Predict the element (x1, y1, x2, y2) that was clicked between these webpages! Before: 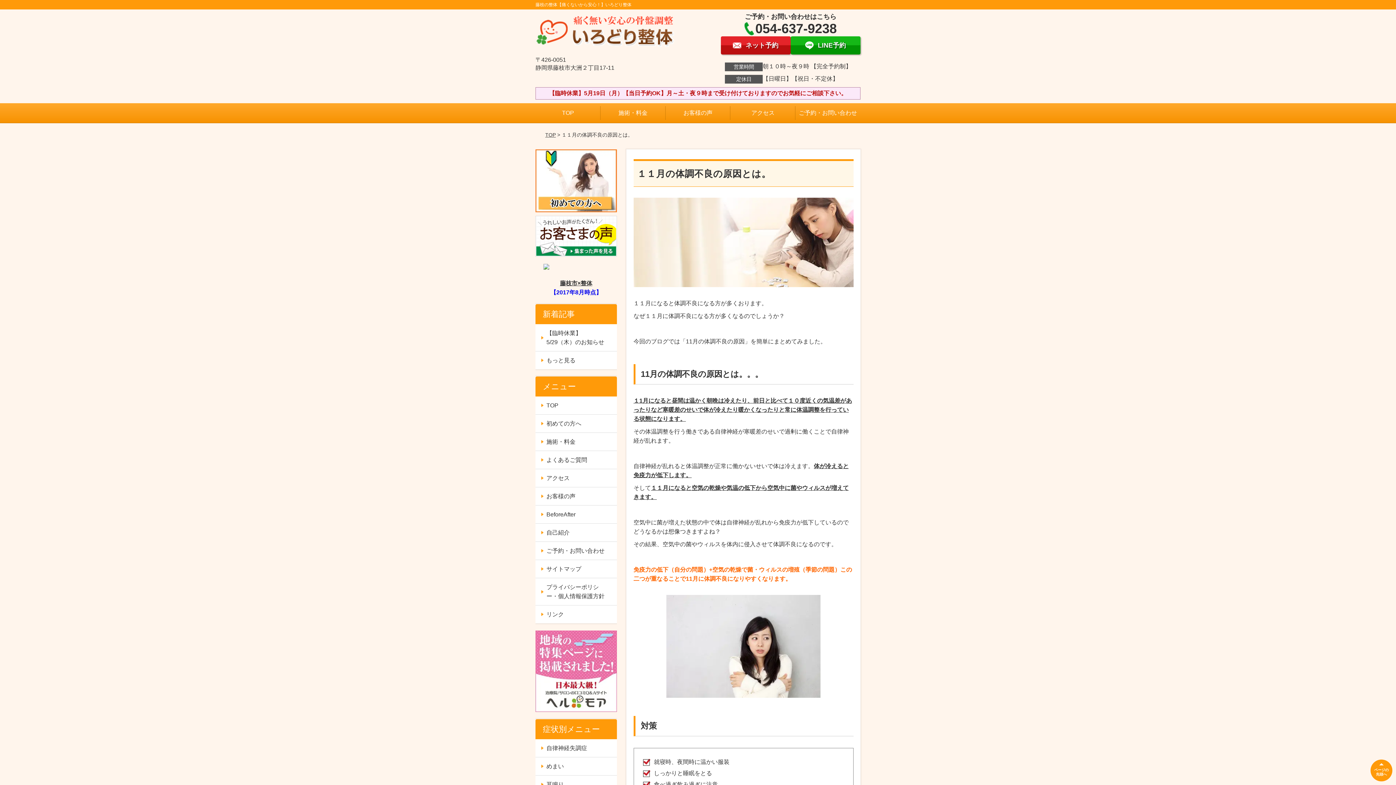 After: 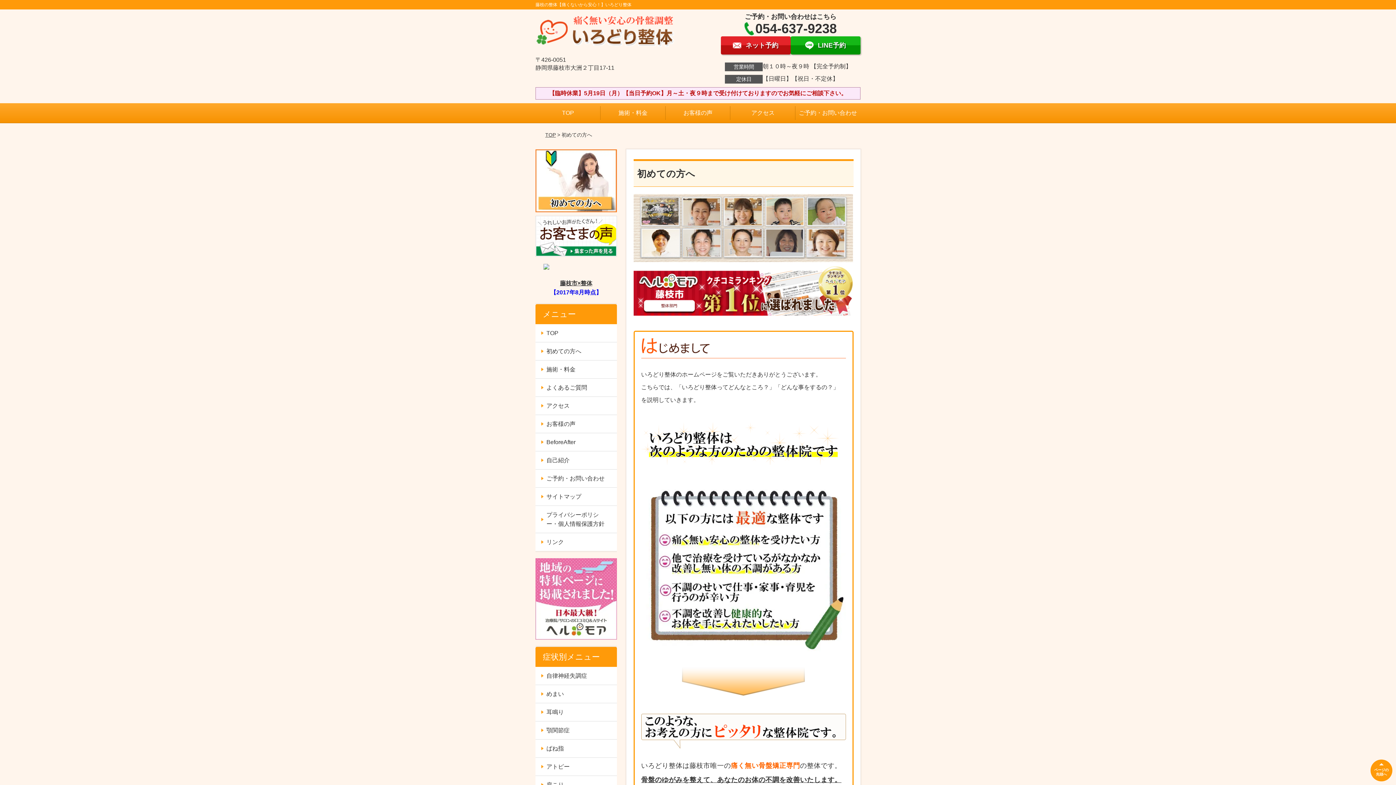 Action: label: 初めての方へ bbox: (535, 414, 616, 432)